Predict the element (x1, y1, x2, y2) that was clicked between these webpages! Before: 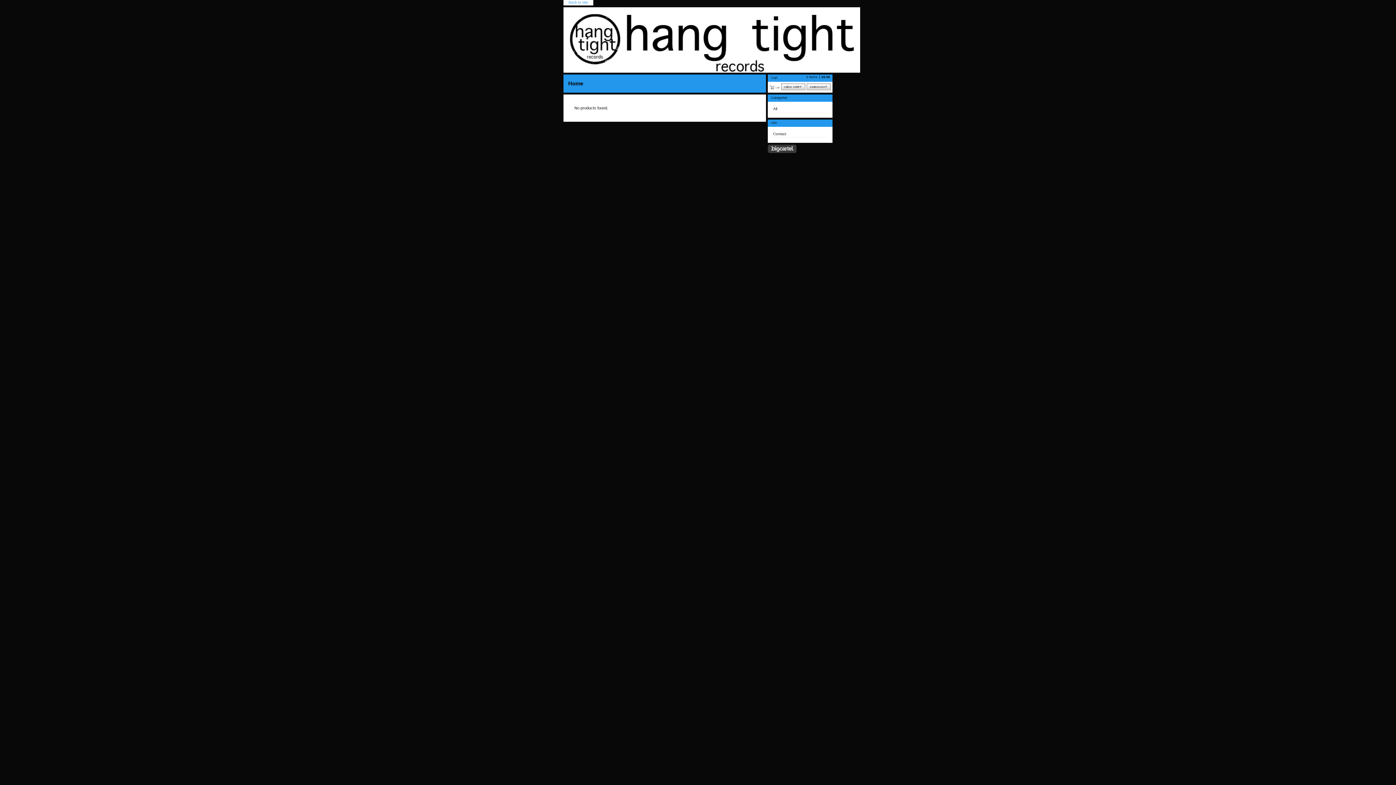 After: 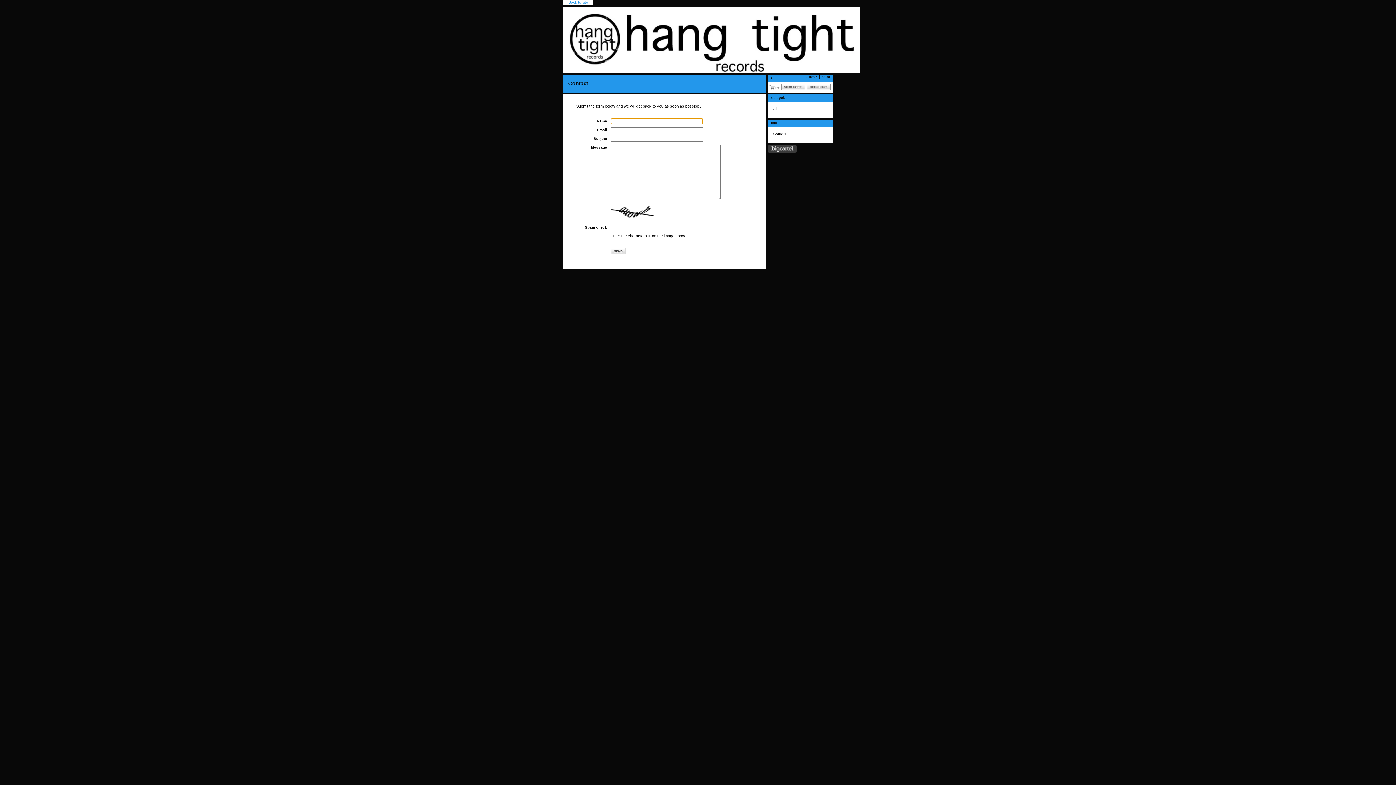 Action: label: Contact bbox: (773, 132, 786, 136)